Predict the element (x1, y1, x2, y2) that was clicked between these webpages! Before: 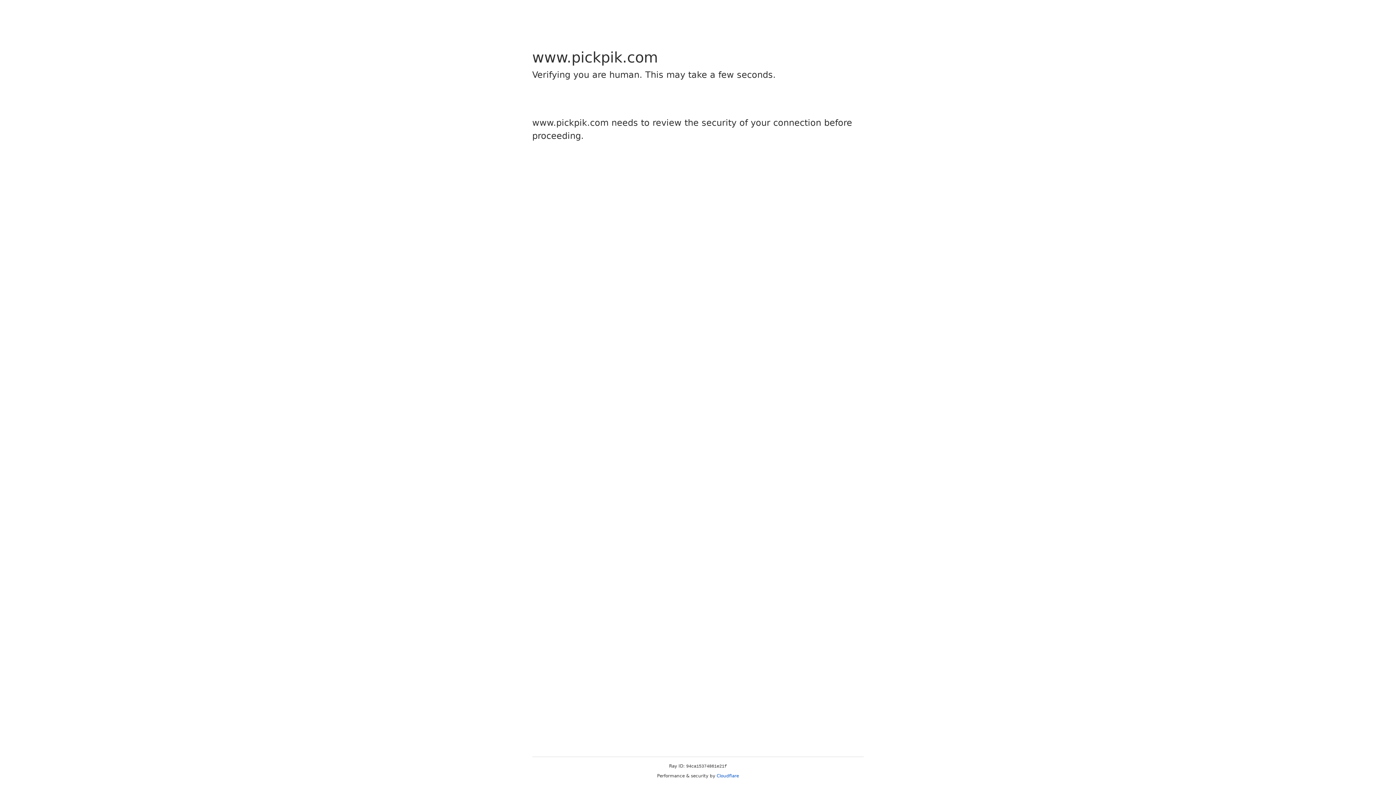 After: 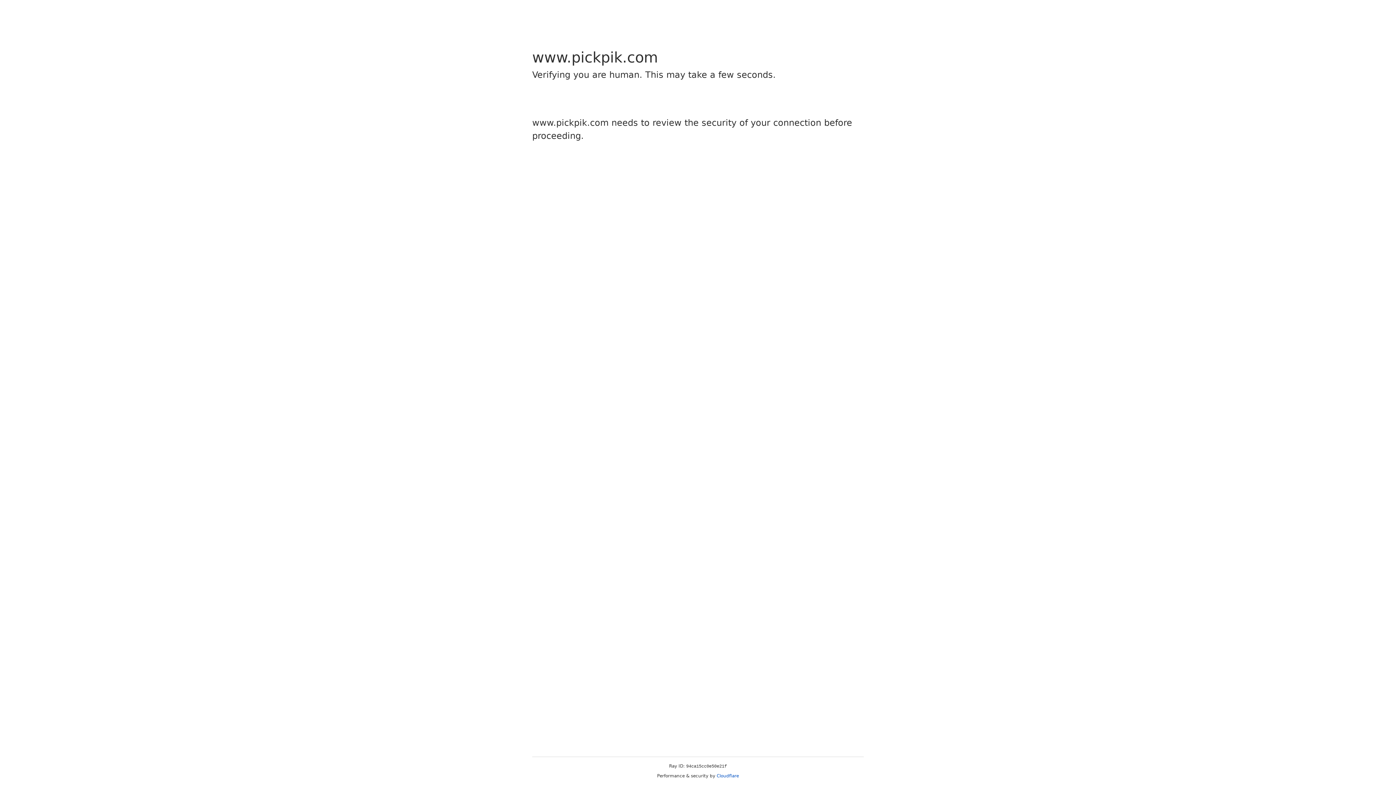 Action: bbox: (716, 773, 739, 778) label: Cloudflare